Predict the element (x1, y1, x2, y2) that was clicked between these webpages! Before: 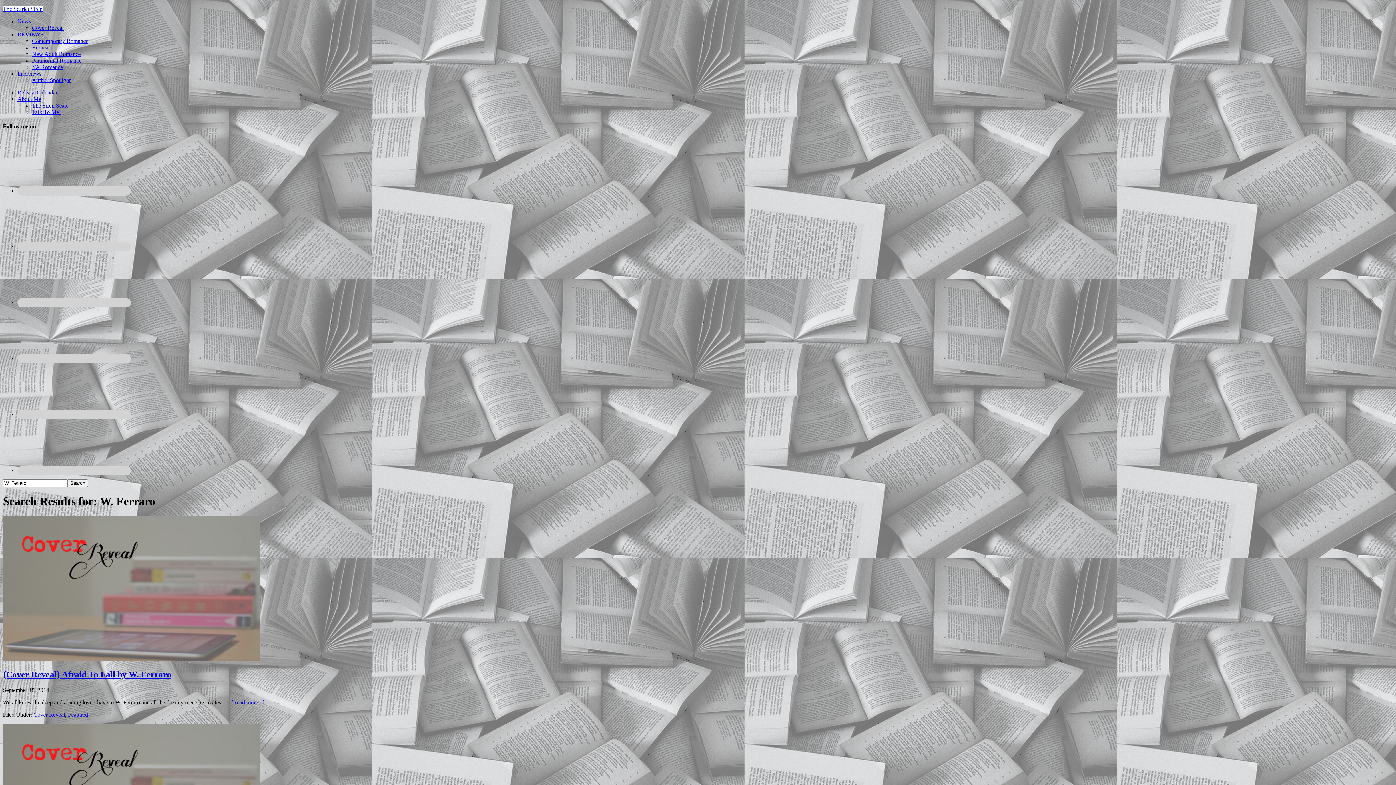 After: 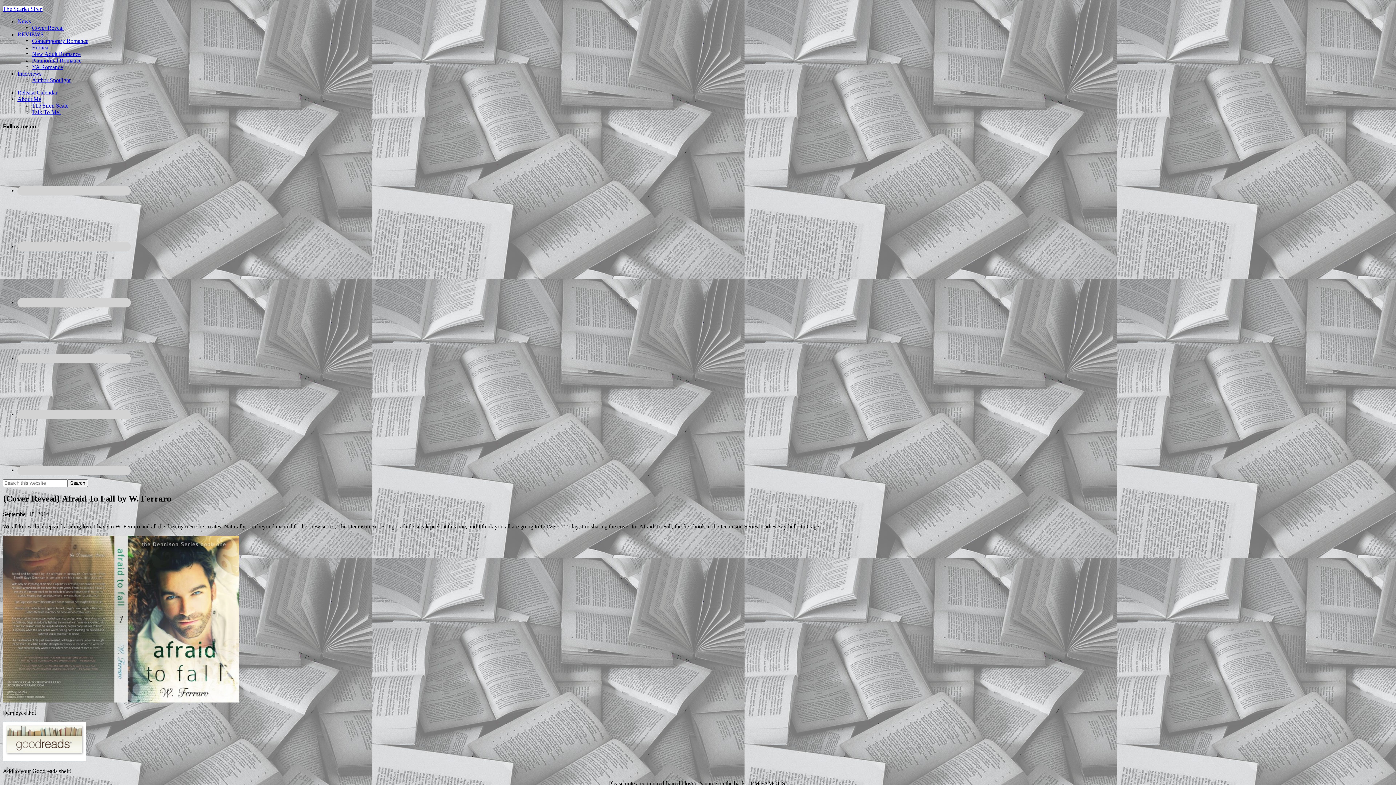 Action: bbox: (2, 656, 260, 662)